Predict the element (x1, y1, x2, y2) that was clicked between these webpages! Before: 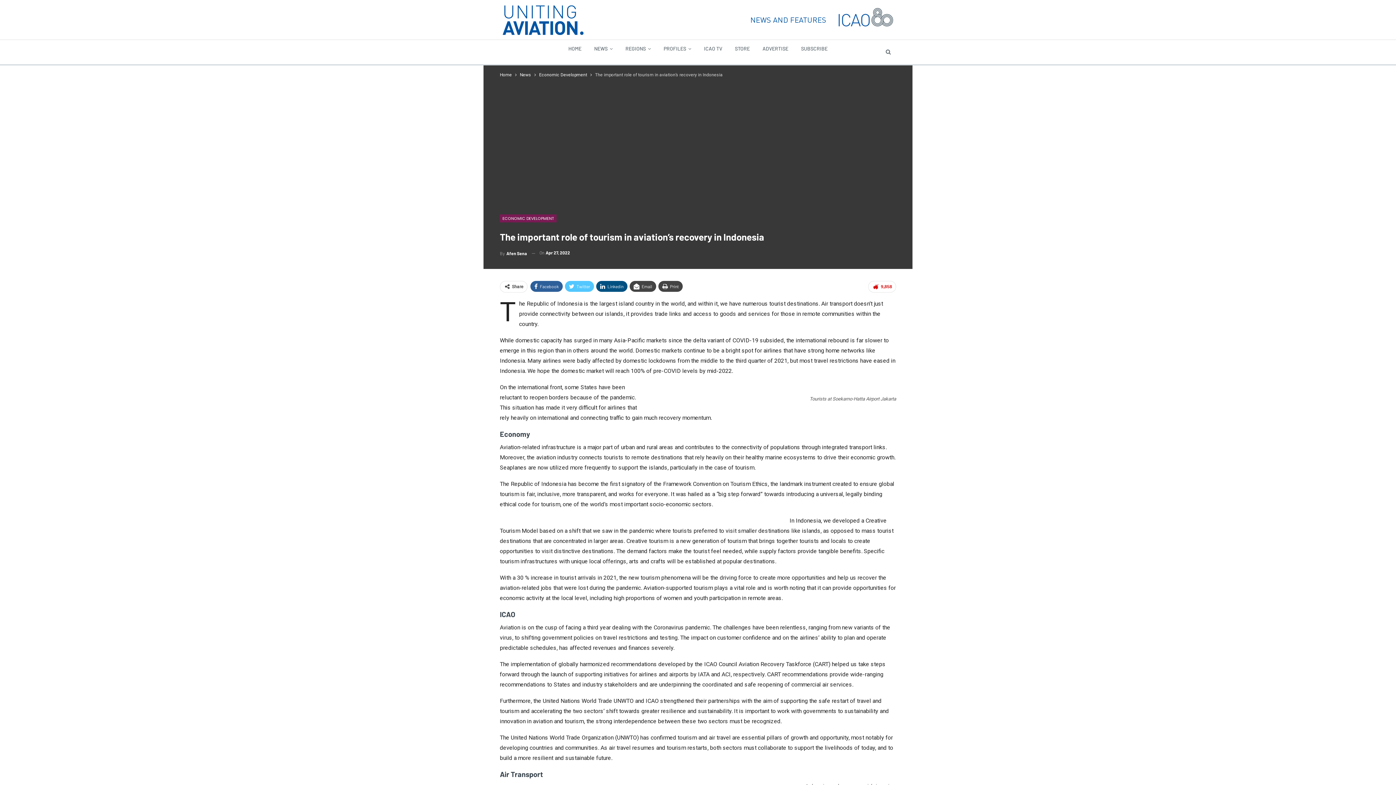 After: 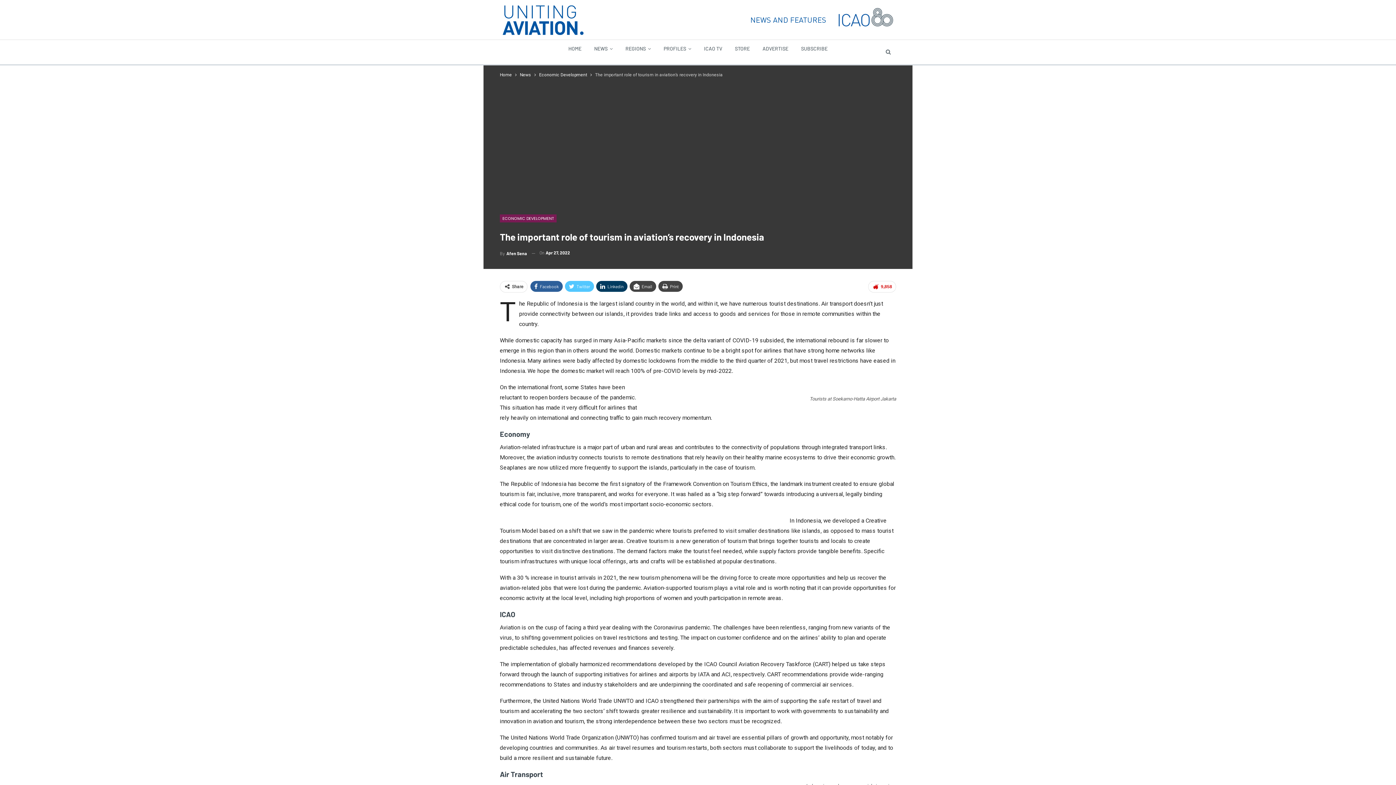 Action: bbox: (596, 281, 627, 292) label: Linkedin